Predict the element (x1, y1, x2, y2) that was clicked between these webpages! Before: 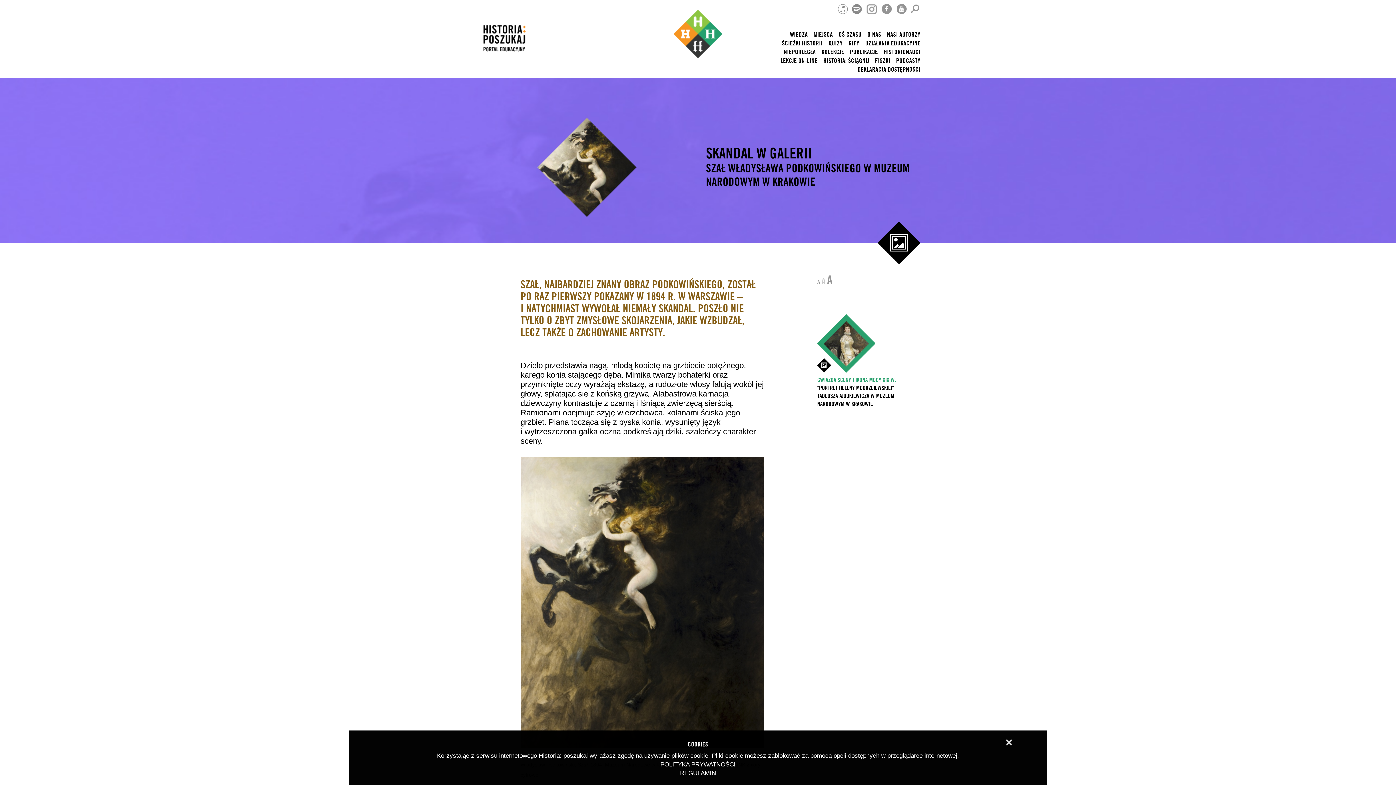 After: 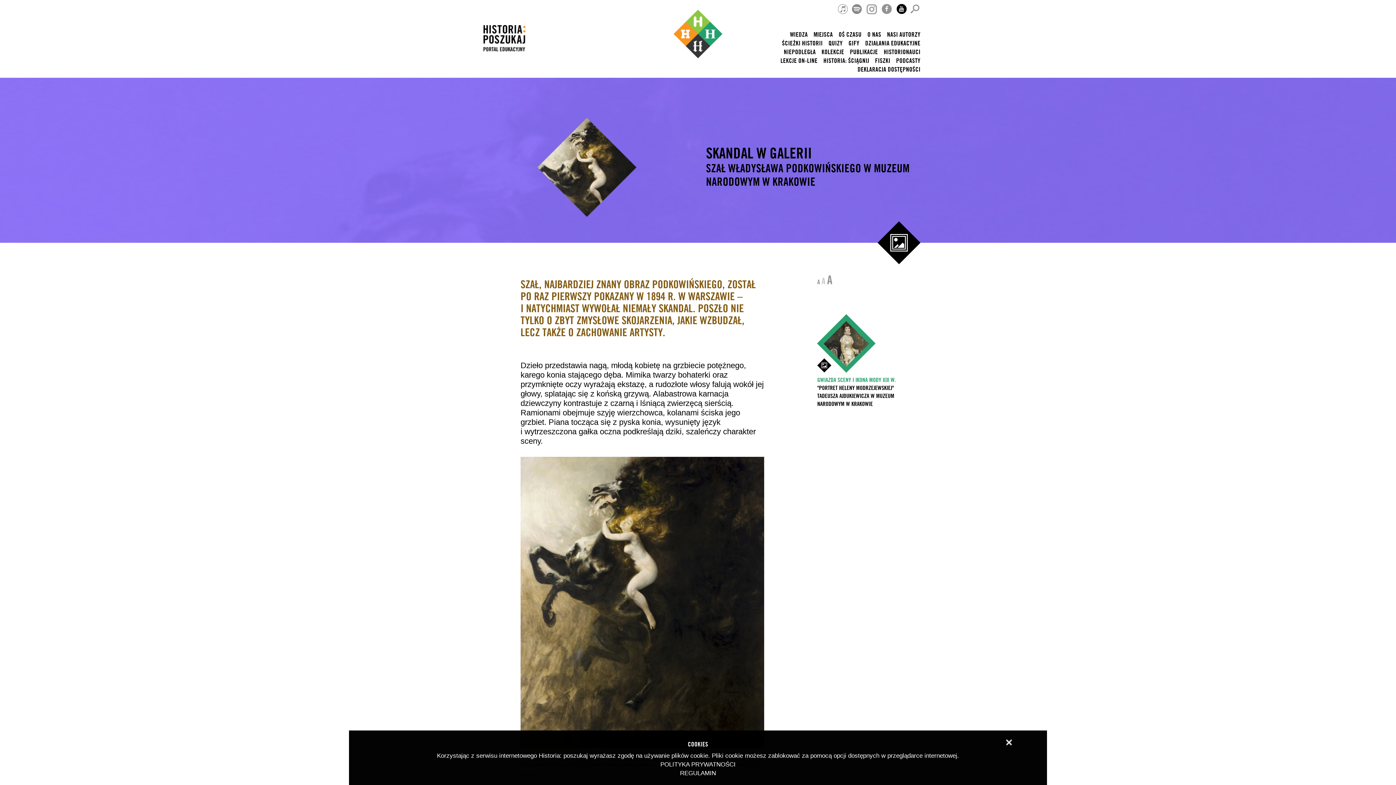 Action: bbox: (896, 6, 907, 10)